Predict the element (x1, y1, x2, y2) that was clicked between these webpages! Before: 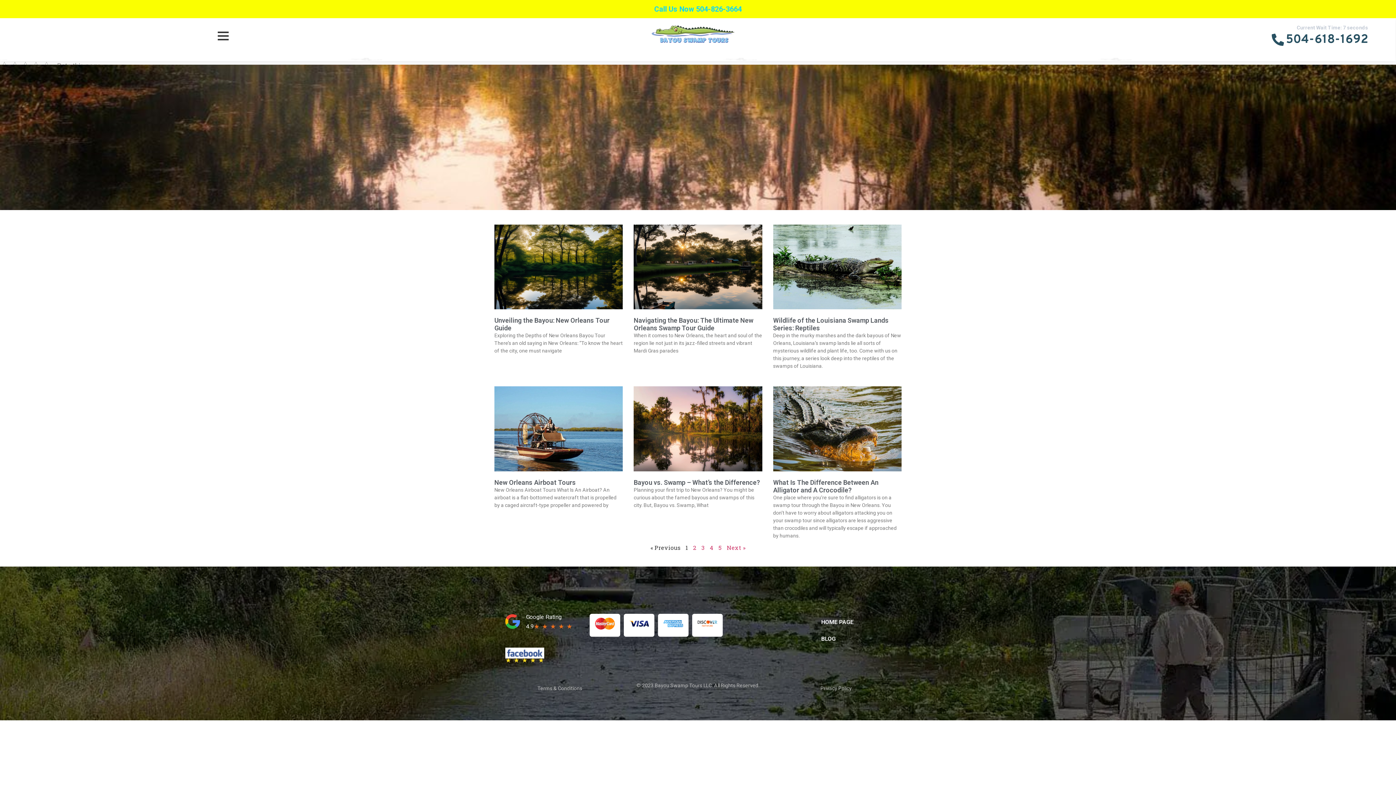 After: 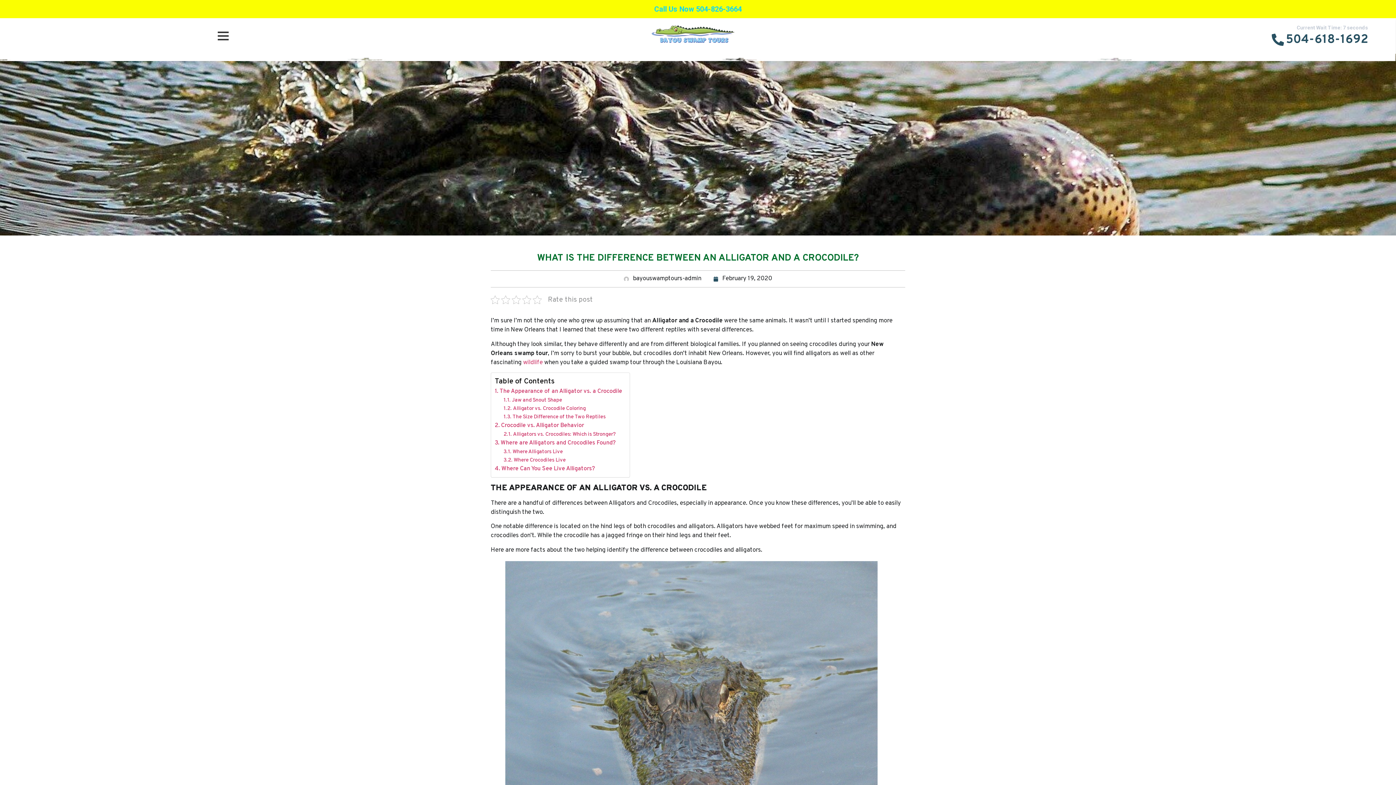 Action: bbox: (773, 478, 878, 494) label: What Is The Difference Between An Alligator and A Crocodile?